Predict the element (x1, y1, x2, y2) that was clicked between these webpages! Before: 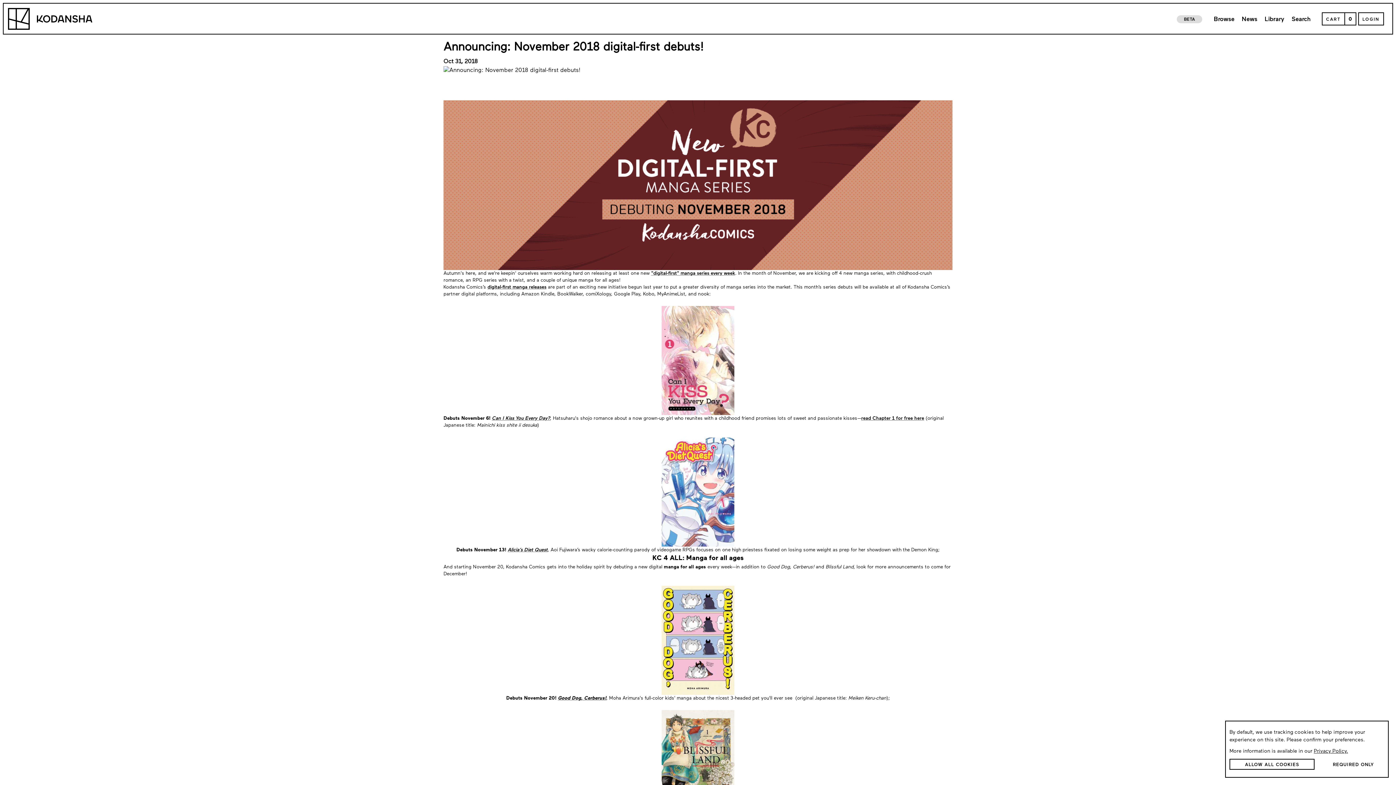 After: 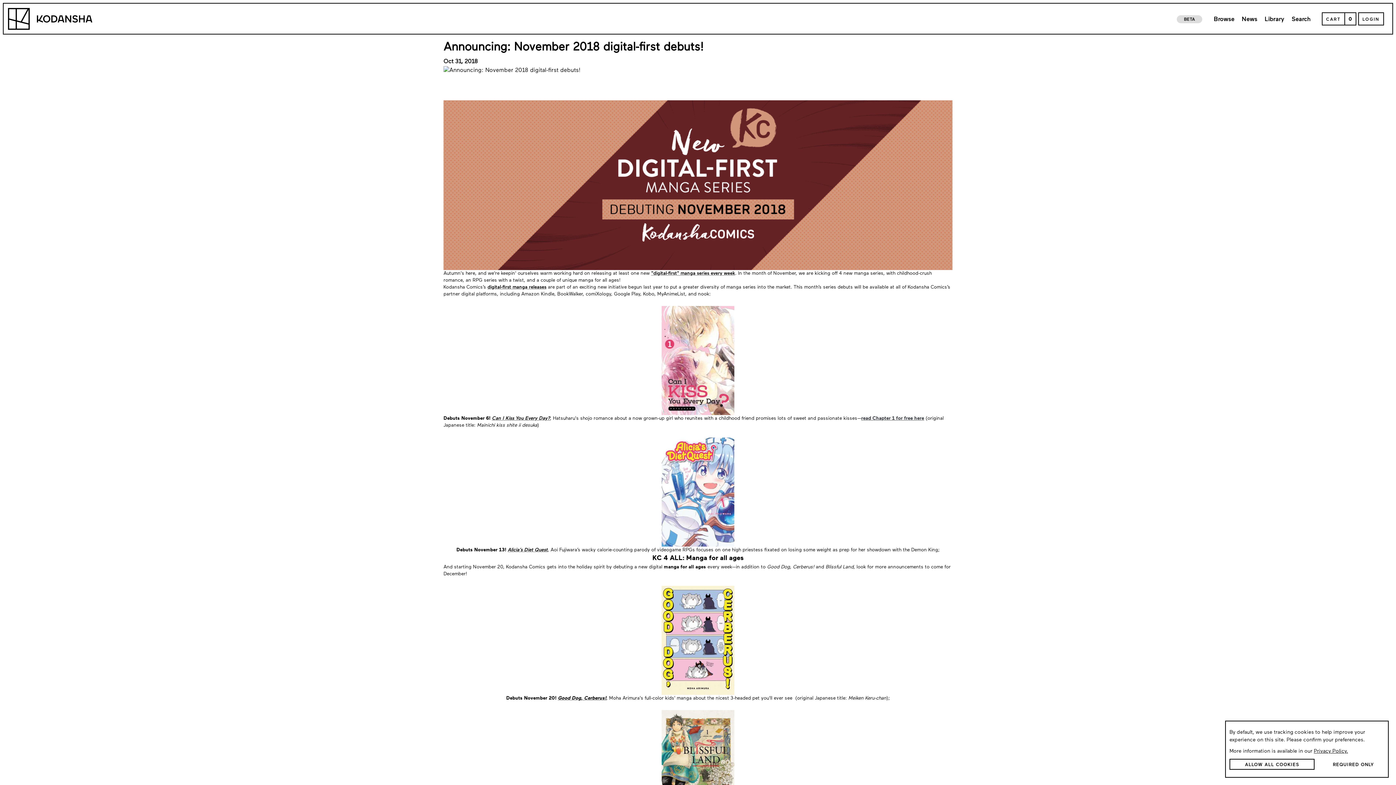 Action: bbox: (861, 416, 924, 421) label: read Chapter 1 for free here